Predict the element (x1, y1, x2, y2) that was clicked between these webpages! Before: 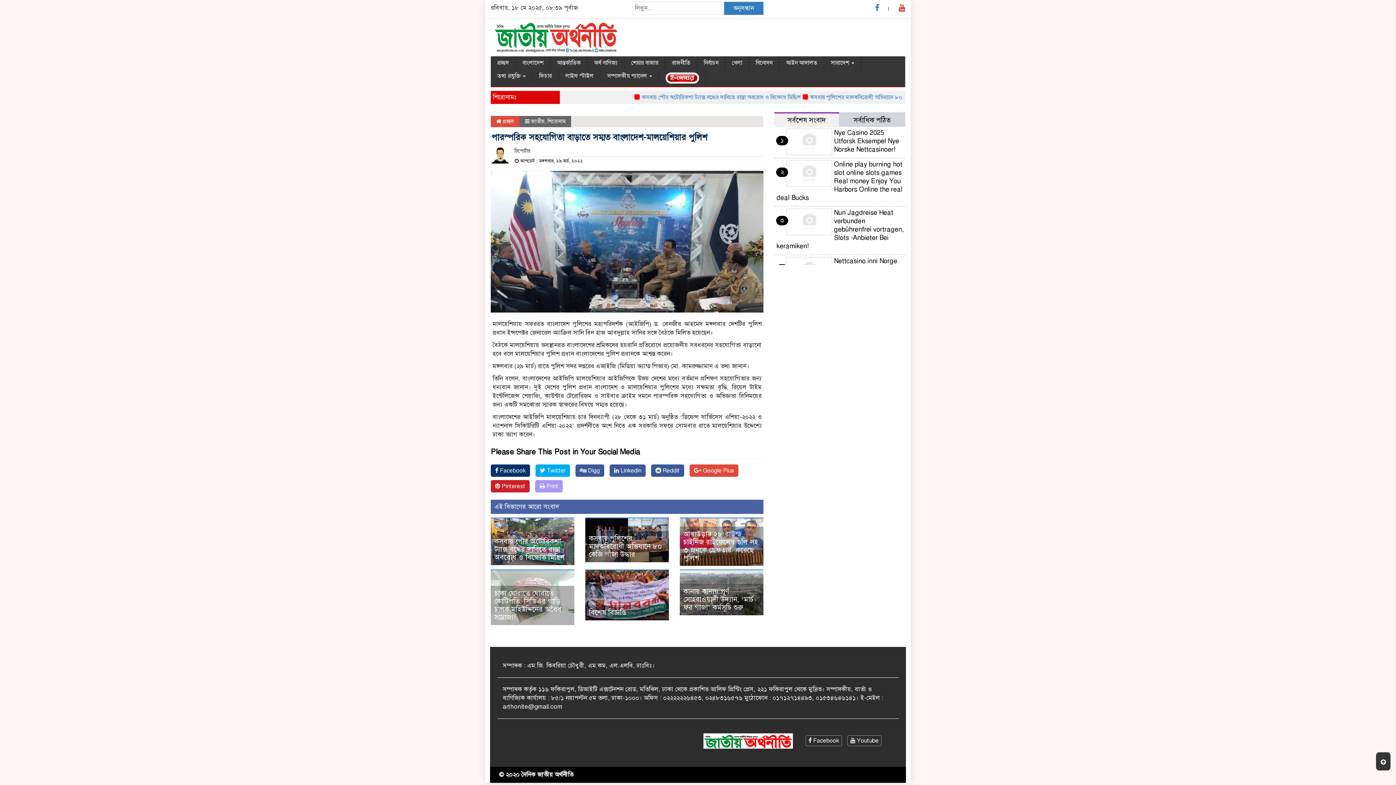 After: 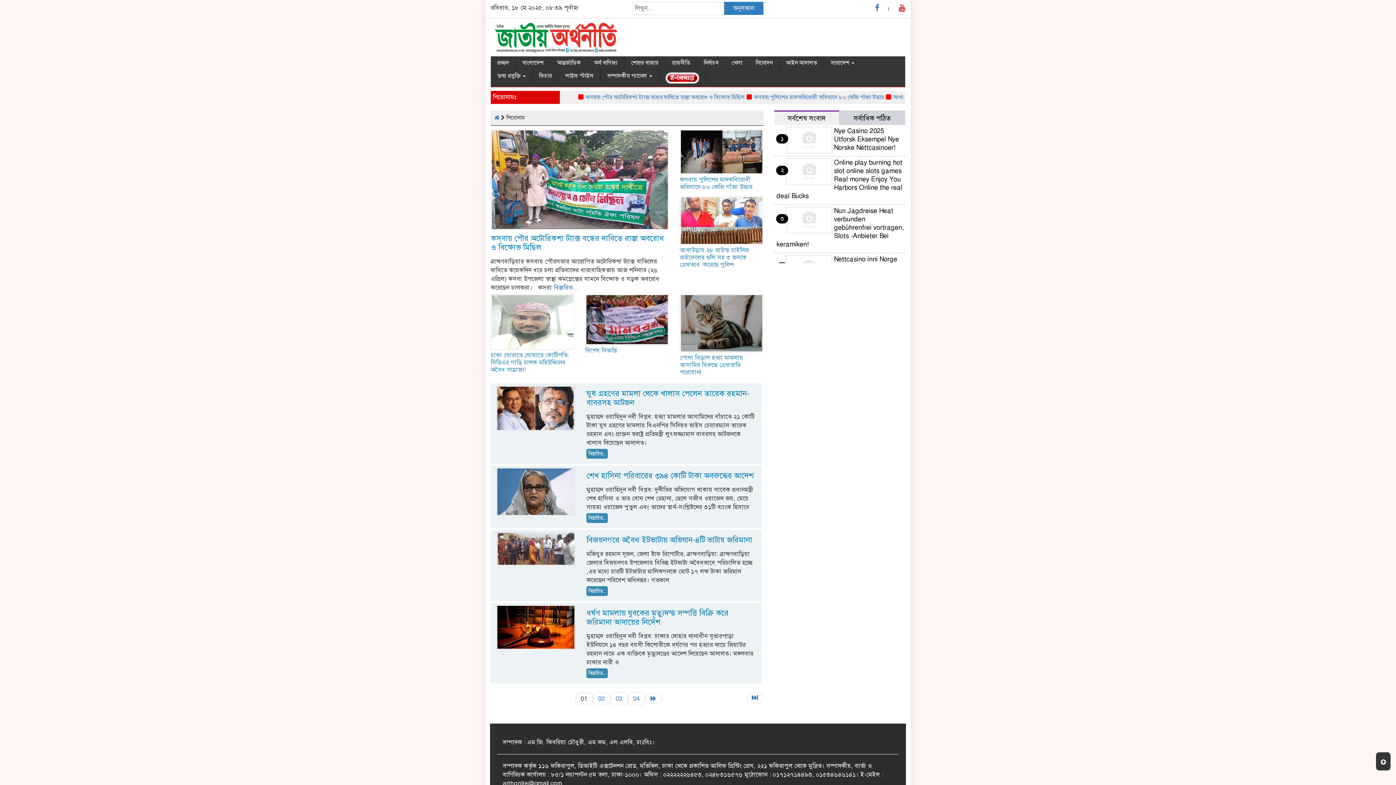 Action: label: শিরোনাম bbox: (547, 118, 565, 124)